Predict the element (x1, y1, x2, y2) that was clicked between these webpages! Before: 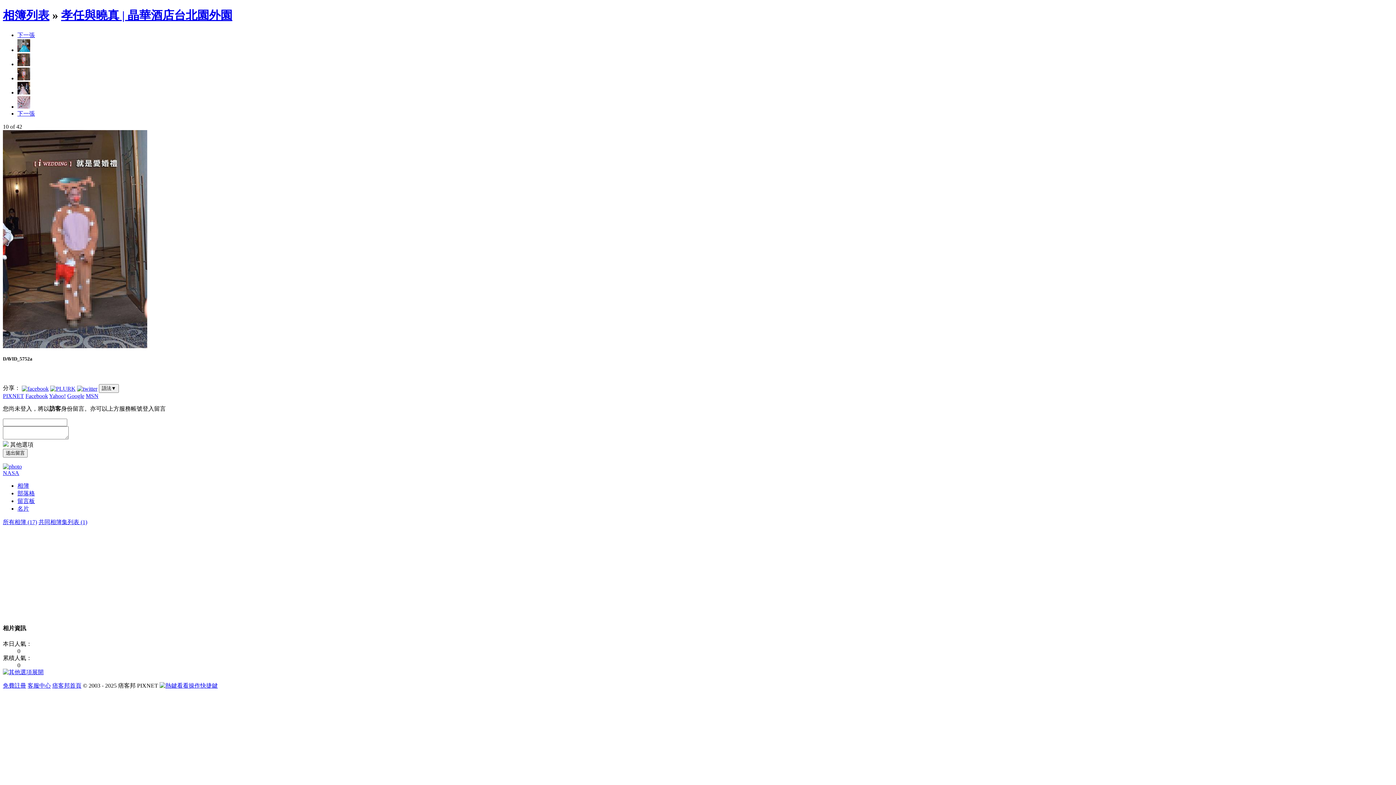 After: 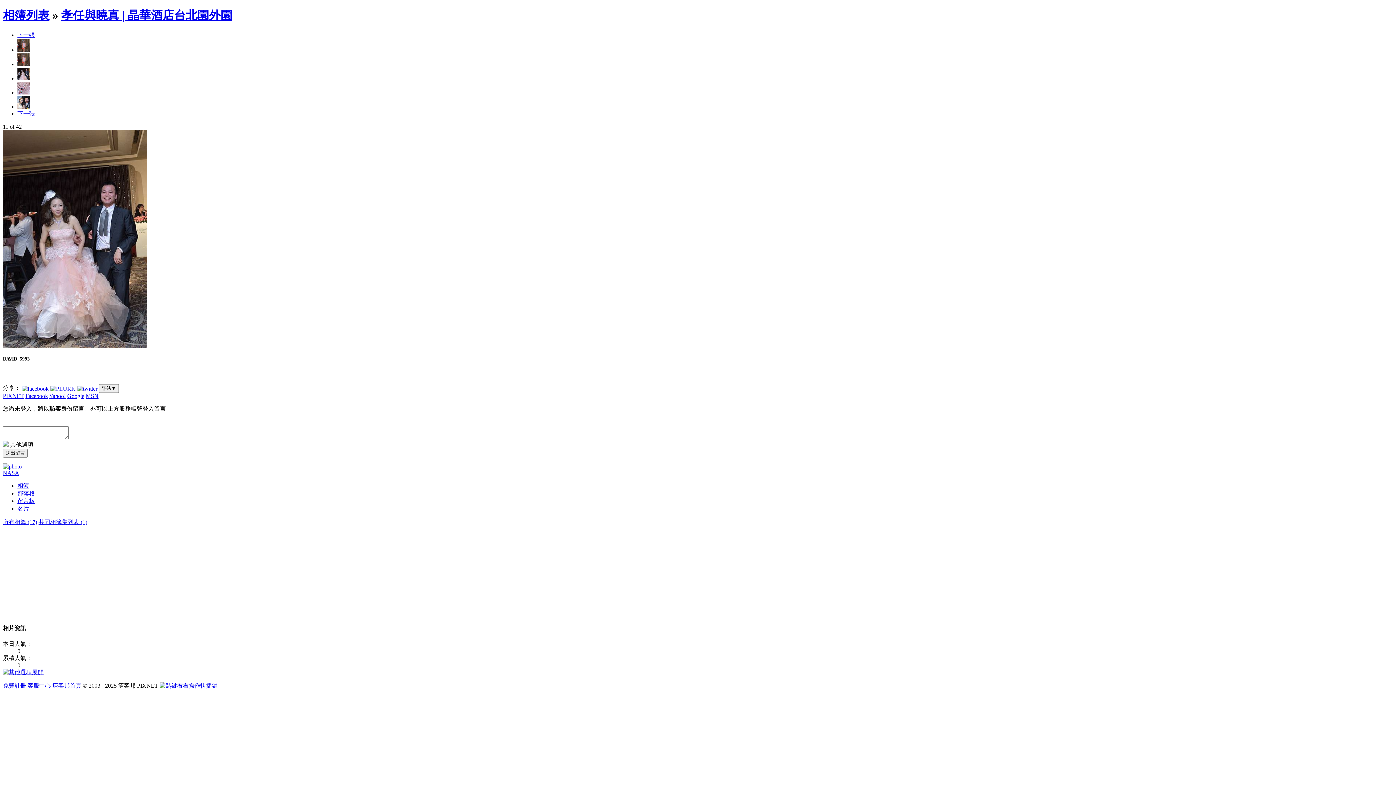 Action: bbox: (17, 89, 30, 95)